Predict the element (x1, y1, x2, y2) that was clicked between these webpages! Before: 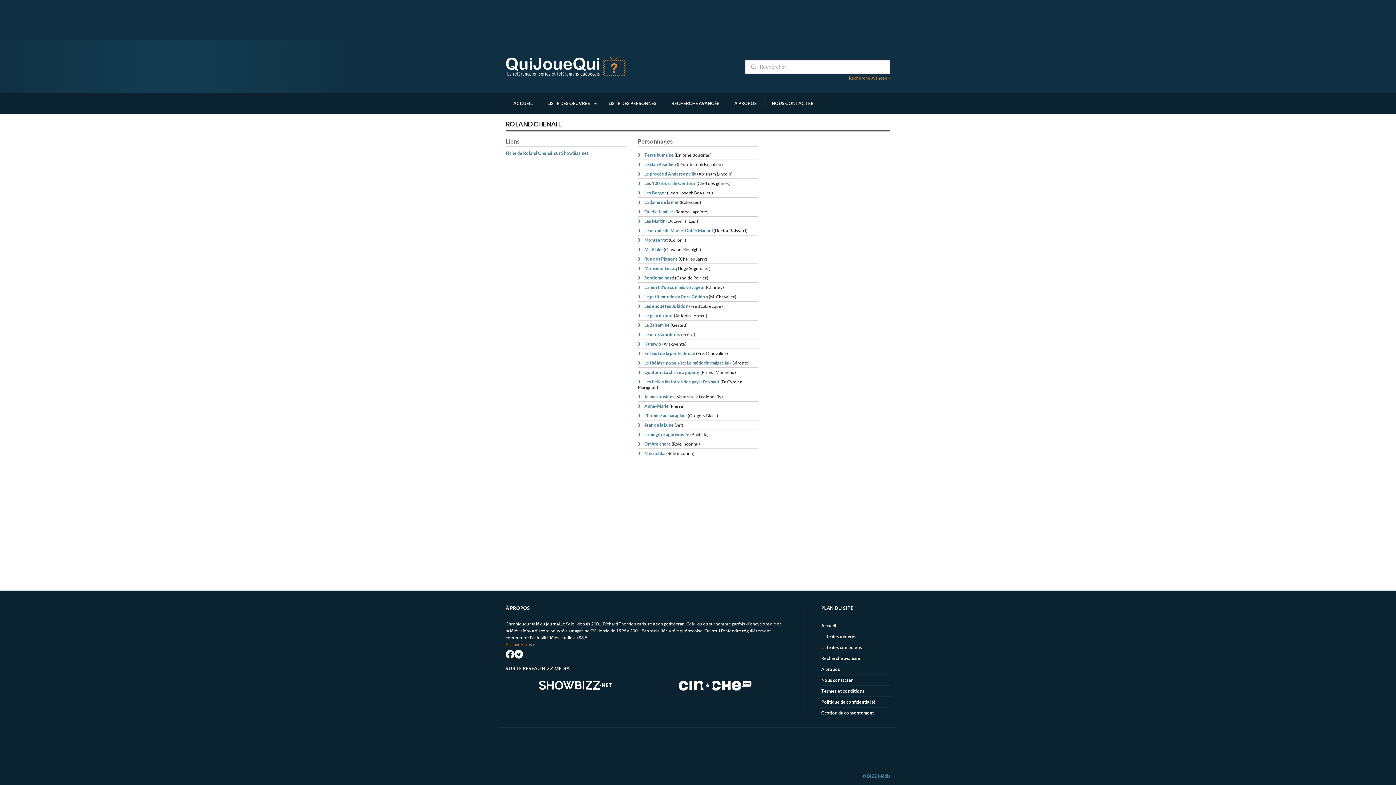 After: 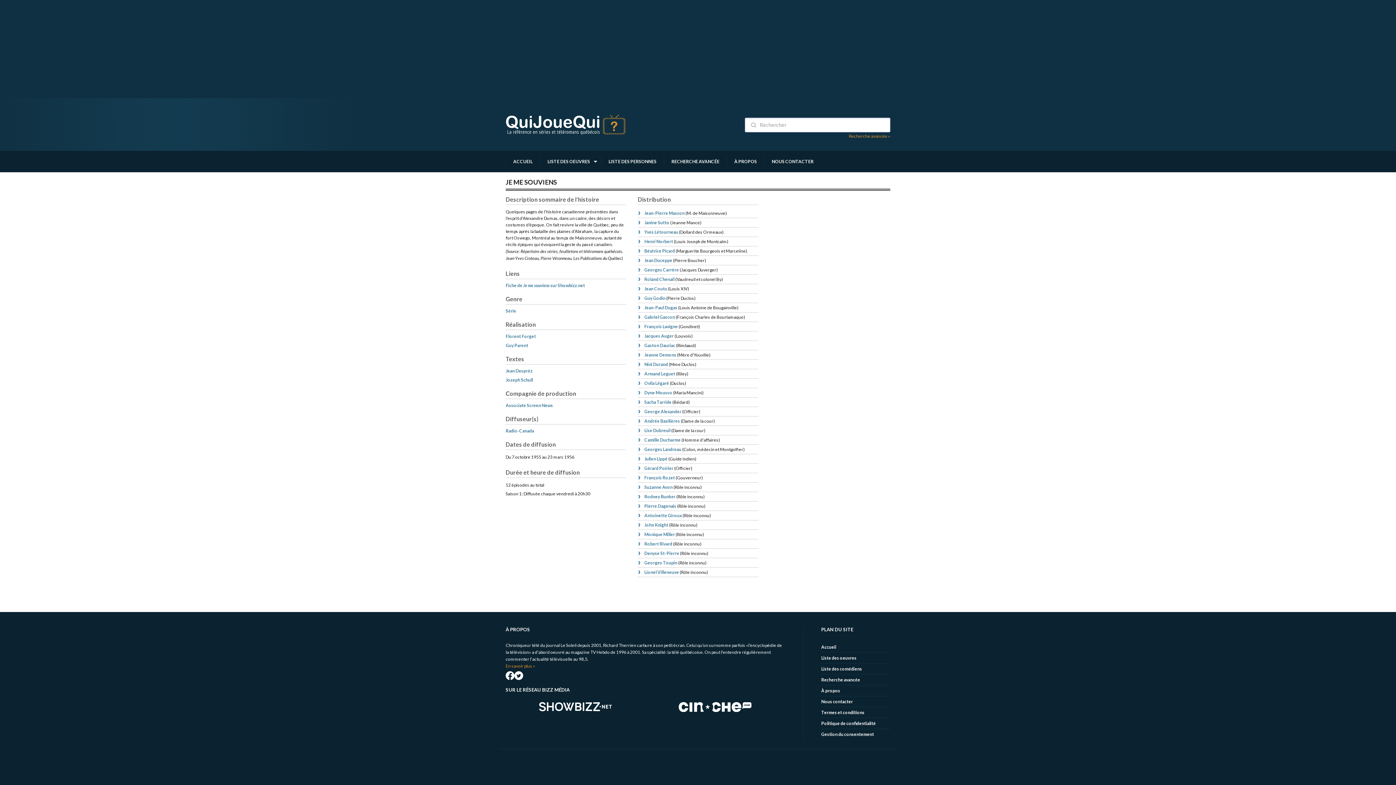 Action: bbox: (644, 394, 675, 399) label: Je me souviens 